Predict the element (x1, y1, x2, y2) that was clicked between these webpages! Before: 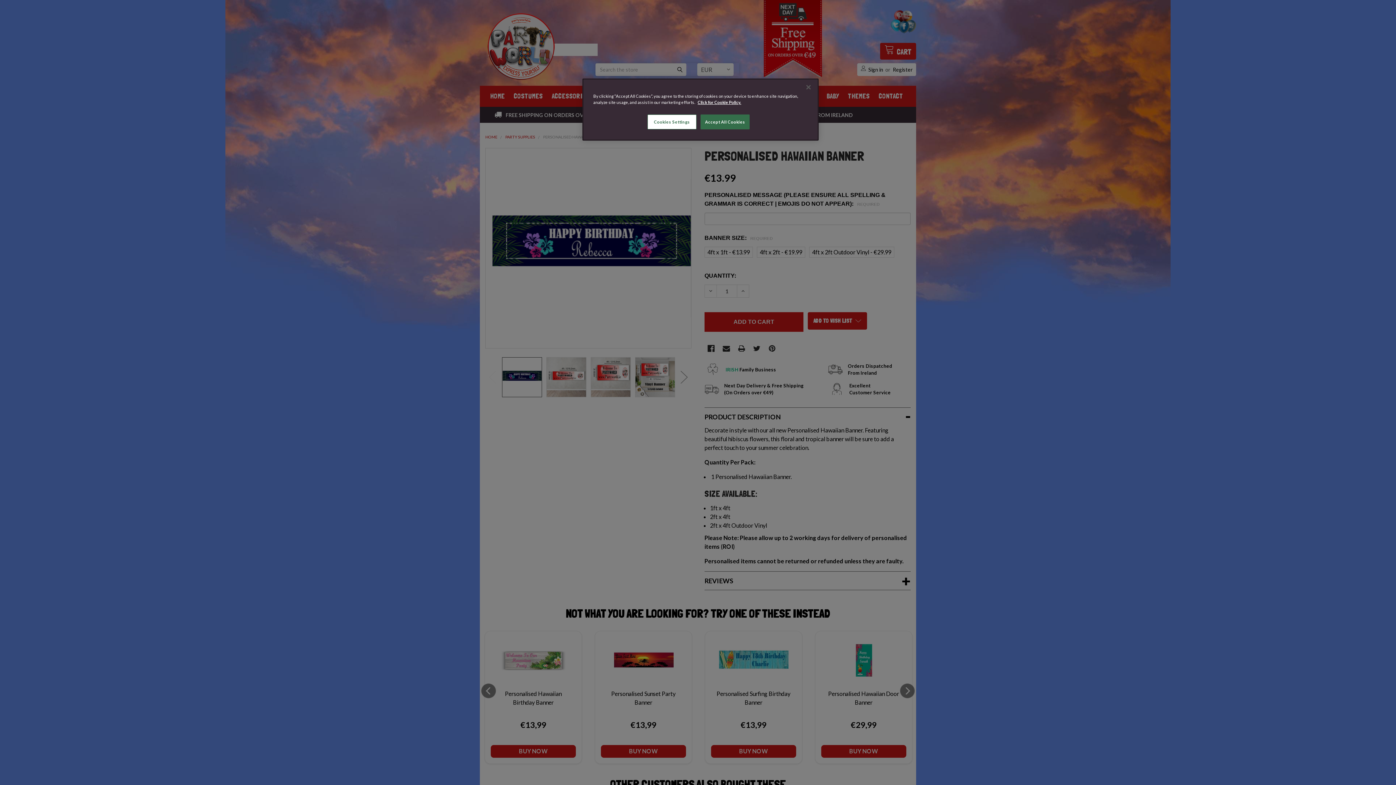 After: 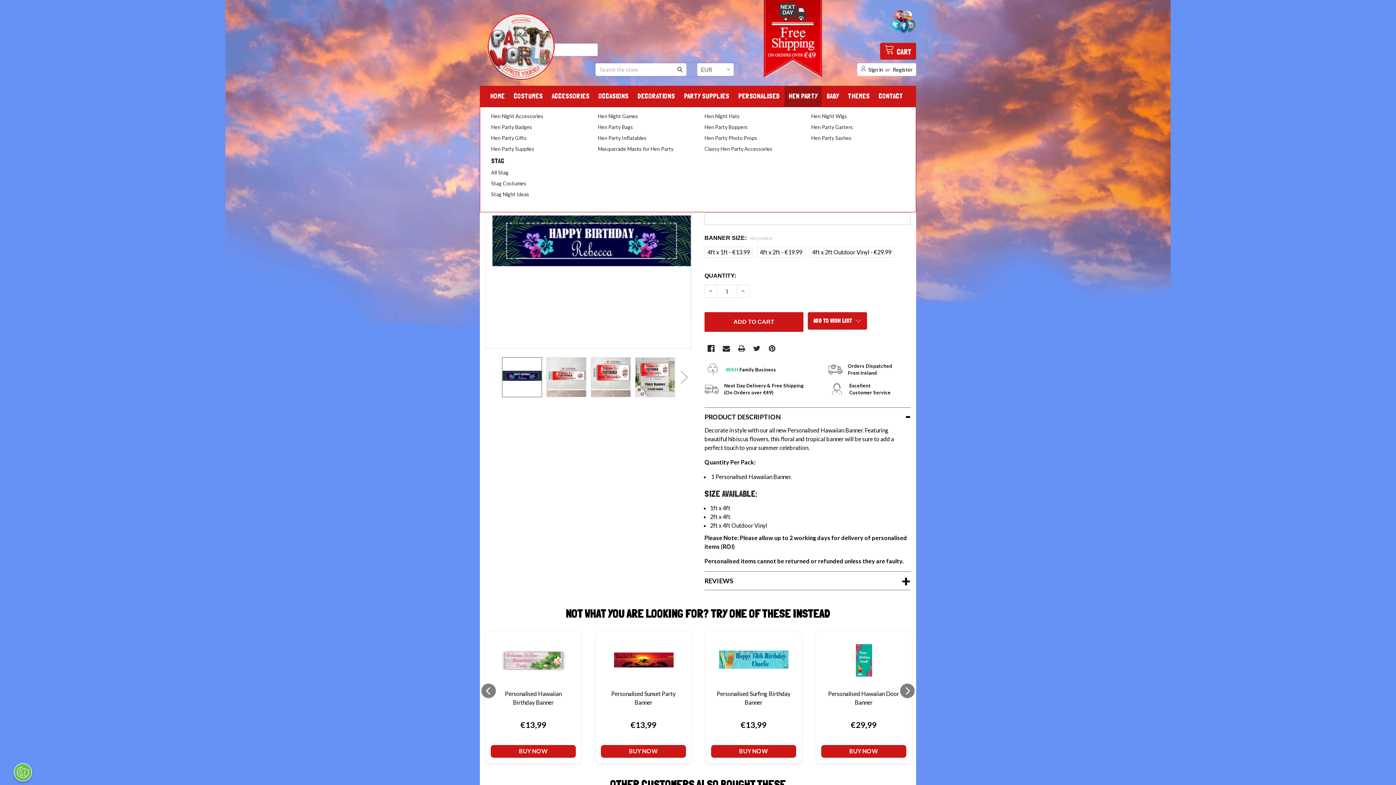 Action: label: Close bbox: (800, 79, 816, 95)